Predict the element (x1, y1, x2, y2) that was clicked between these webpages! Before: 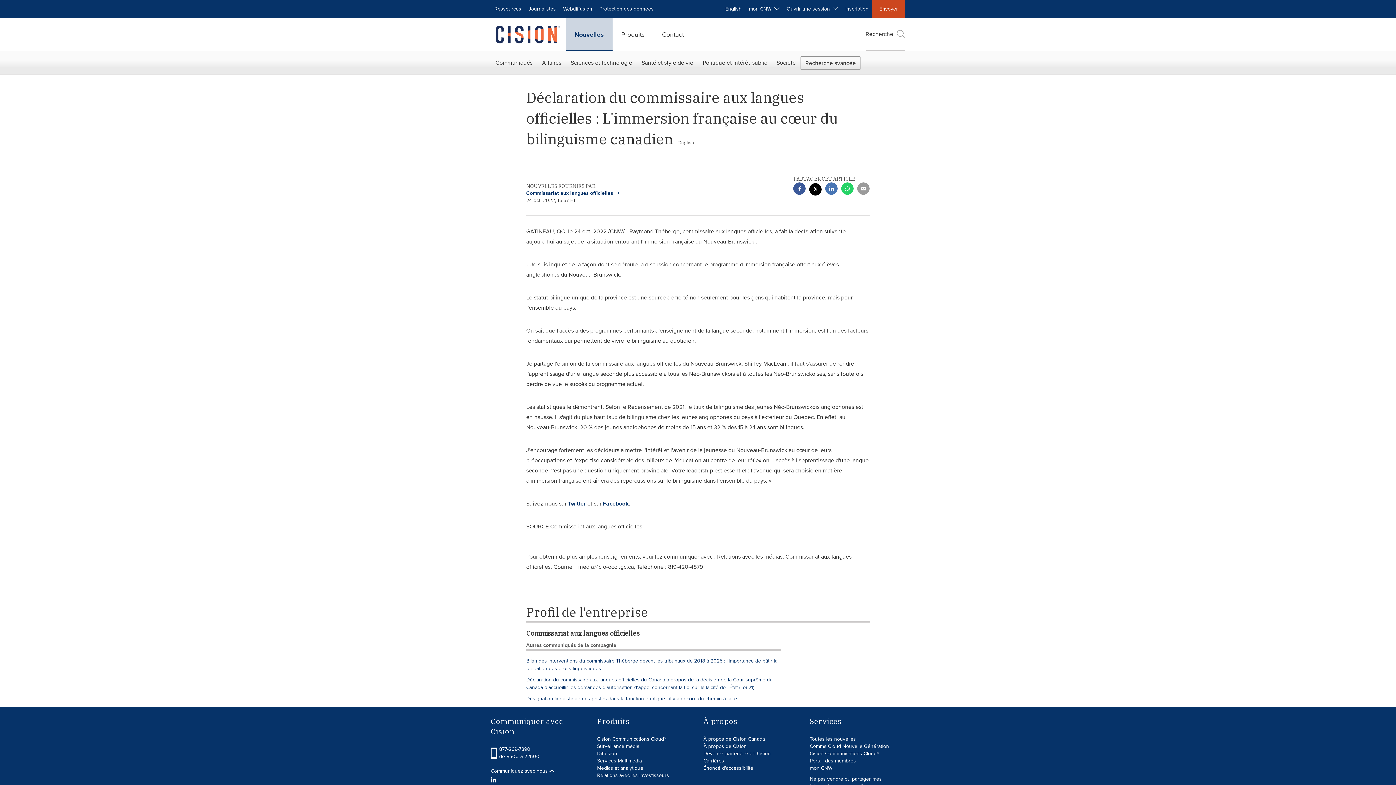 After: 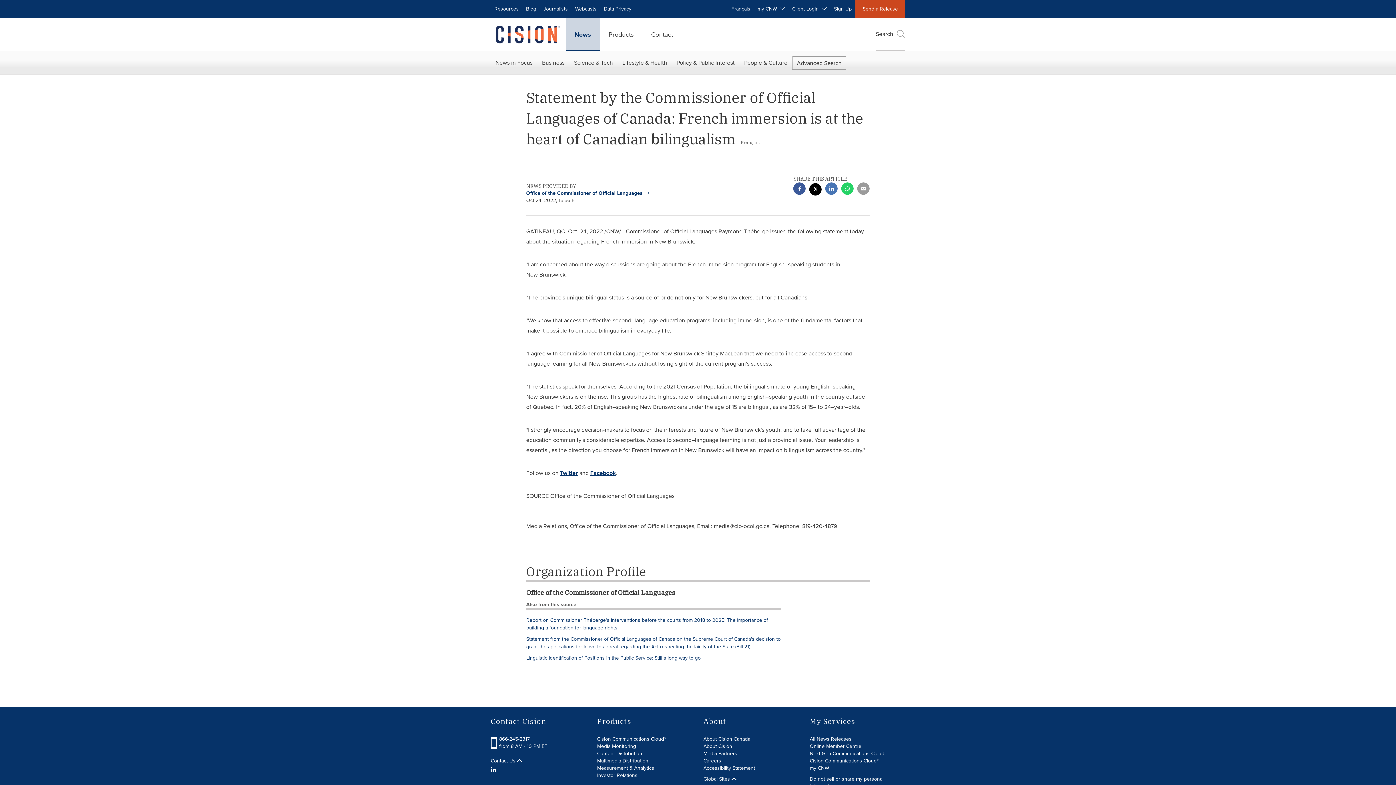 Action: bbox: (676, 139, 695, 145) label: English